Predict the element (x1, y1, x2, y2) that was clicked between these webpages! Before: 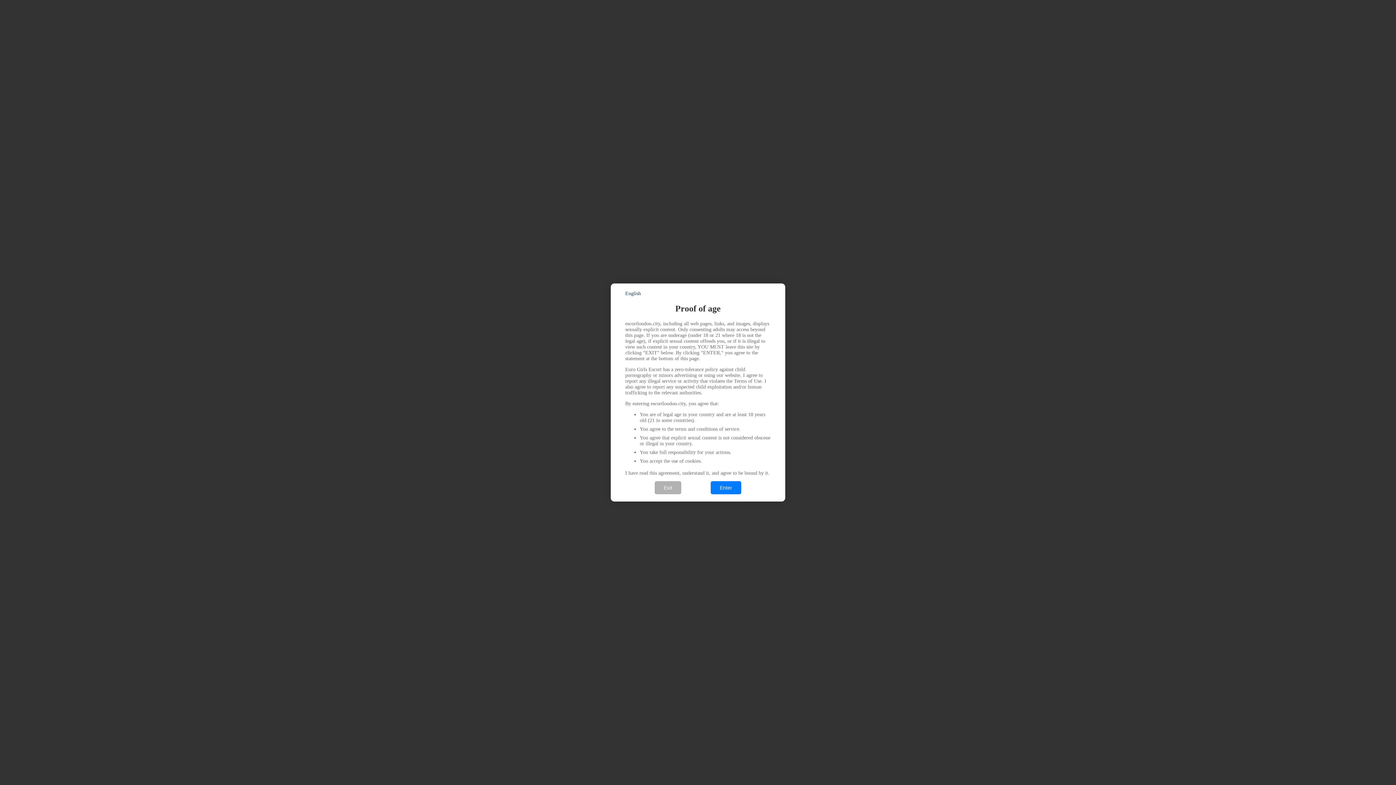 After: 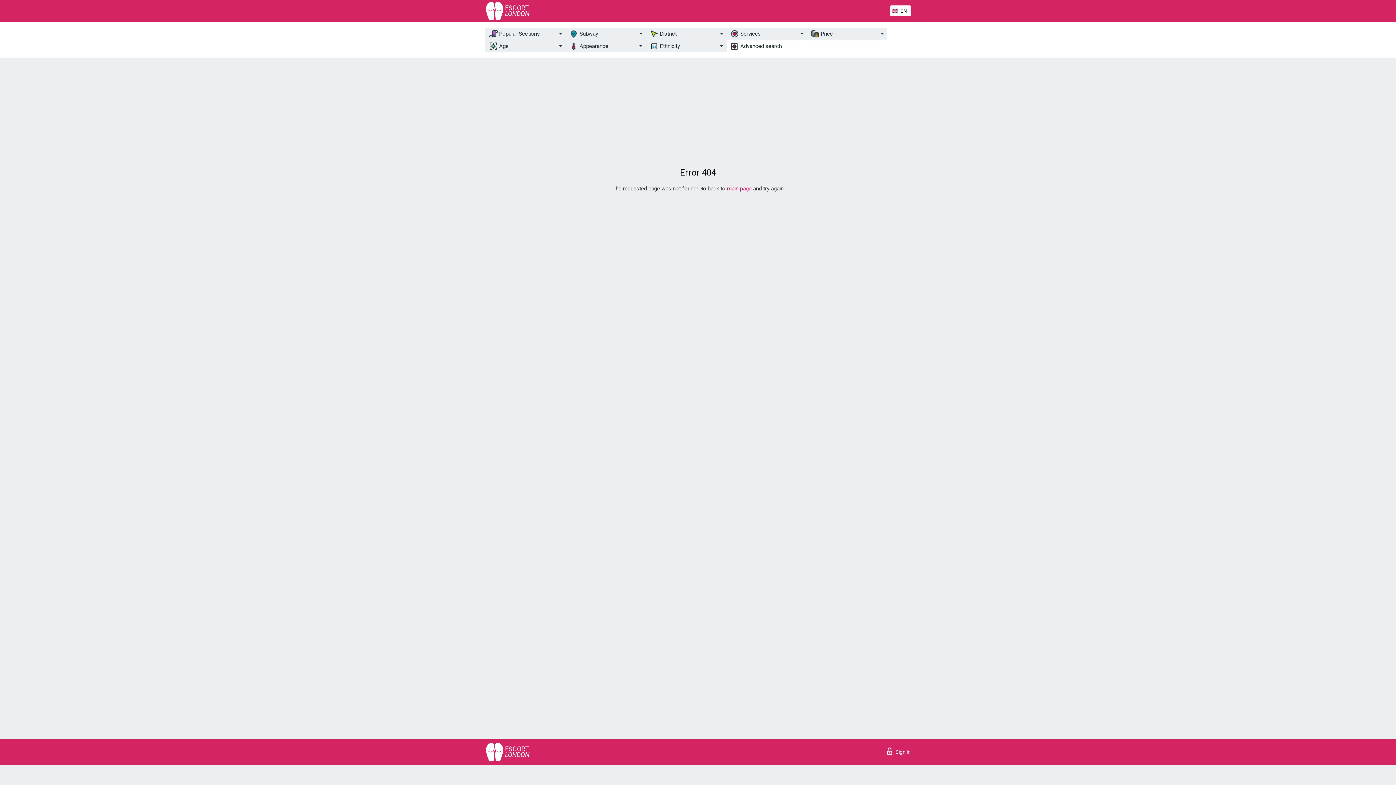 Action: bbox: (710, 481, 741, 494) label: Enter